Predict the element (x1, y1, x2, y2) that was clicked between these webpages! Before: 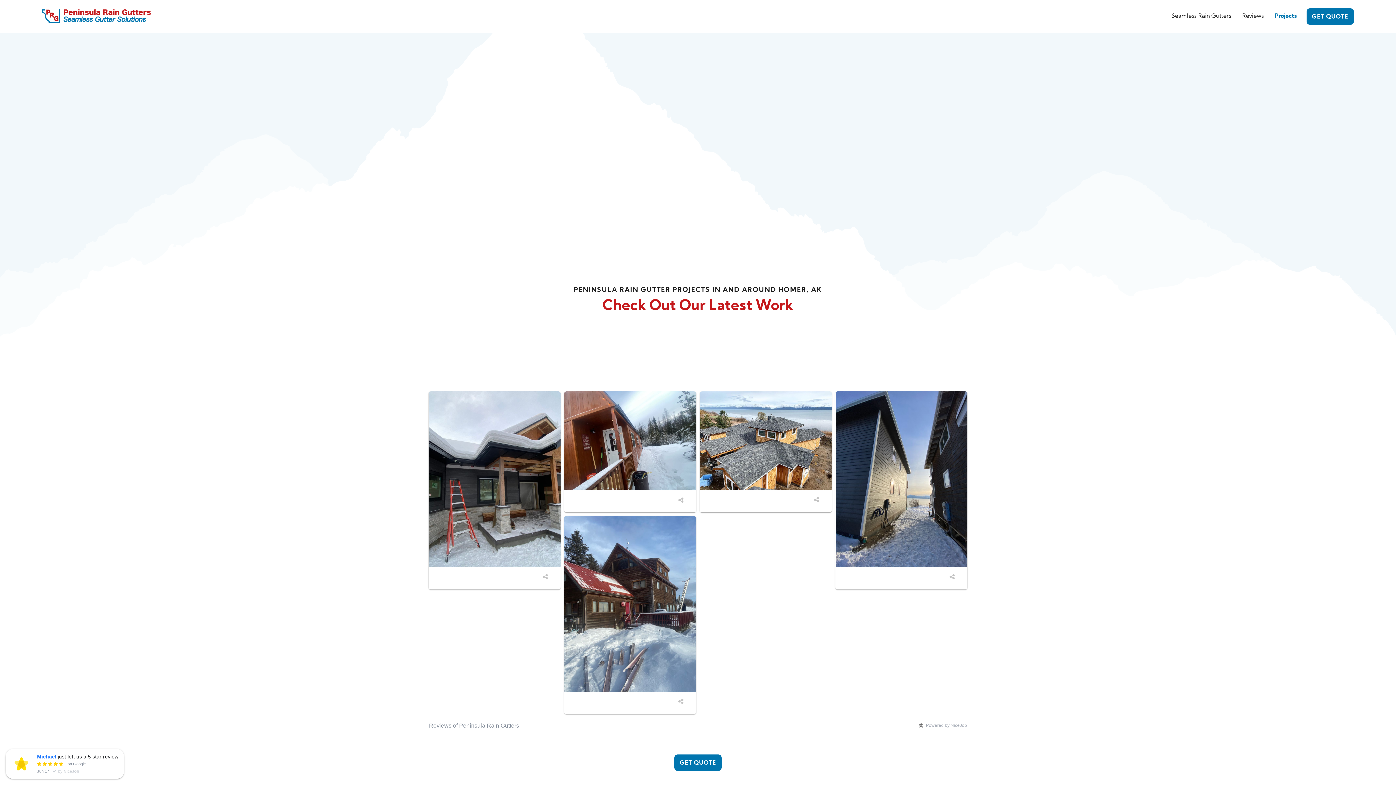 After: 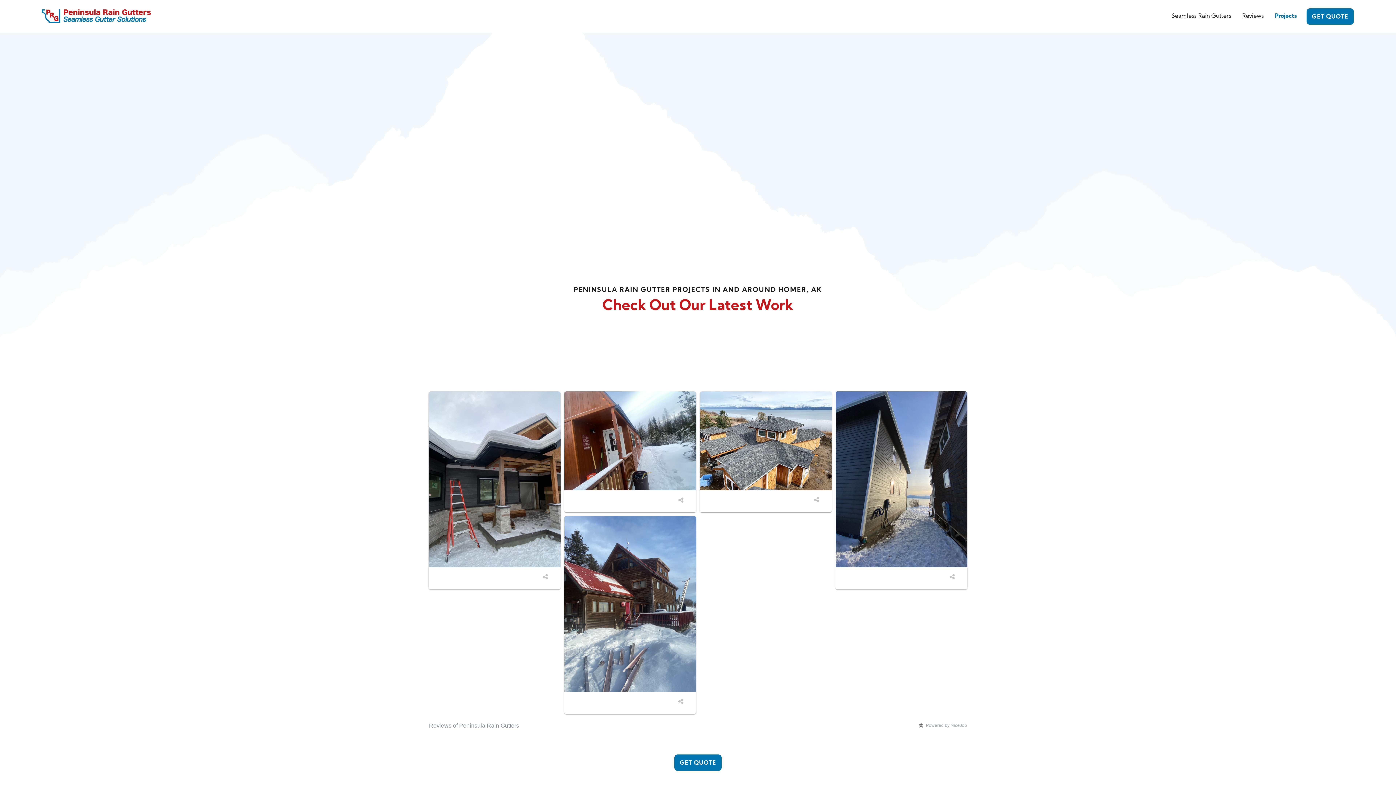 Action: label: Projects bbox: (1269, 2, 1302, 29)